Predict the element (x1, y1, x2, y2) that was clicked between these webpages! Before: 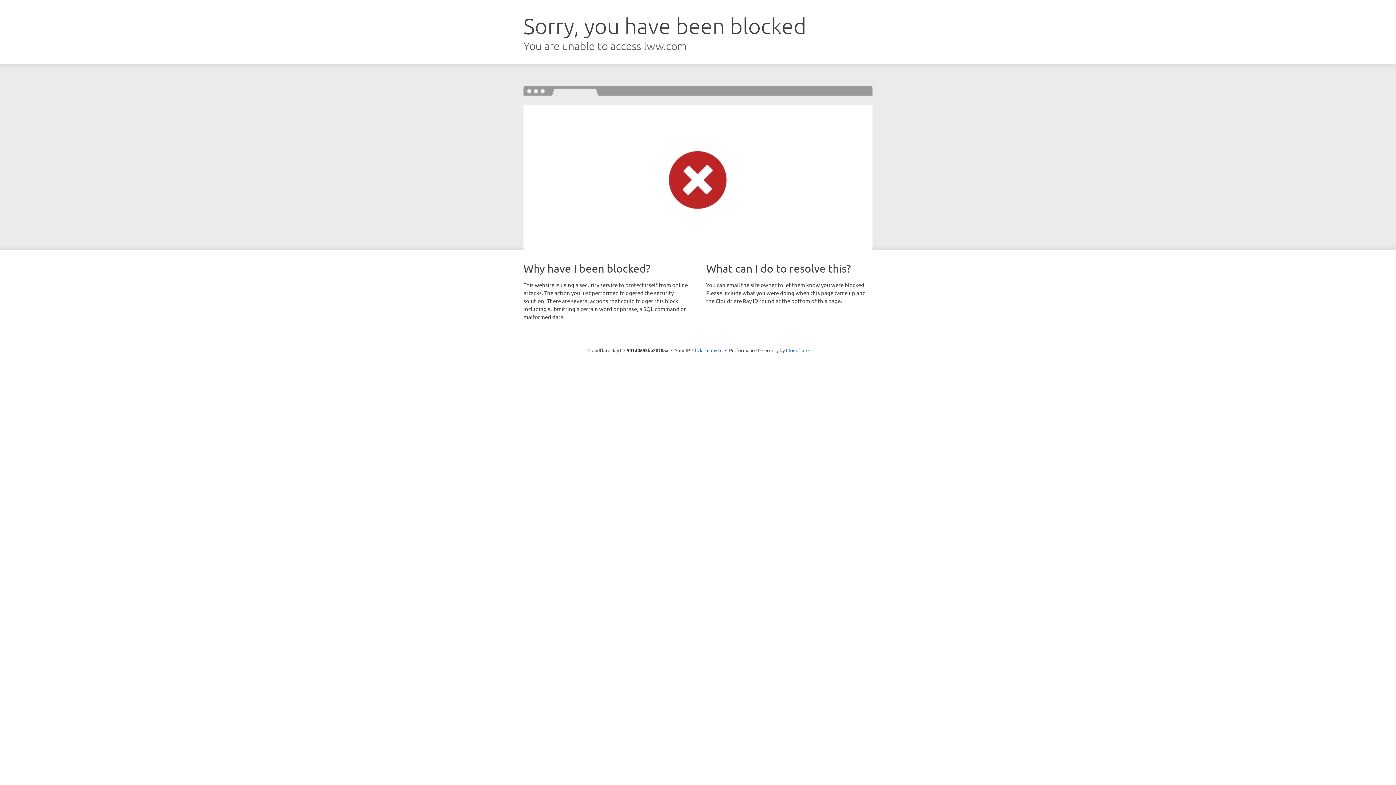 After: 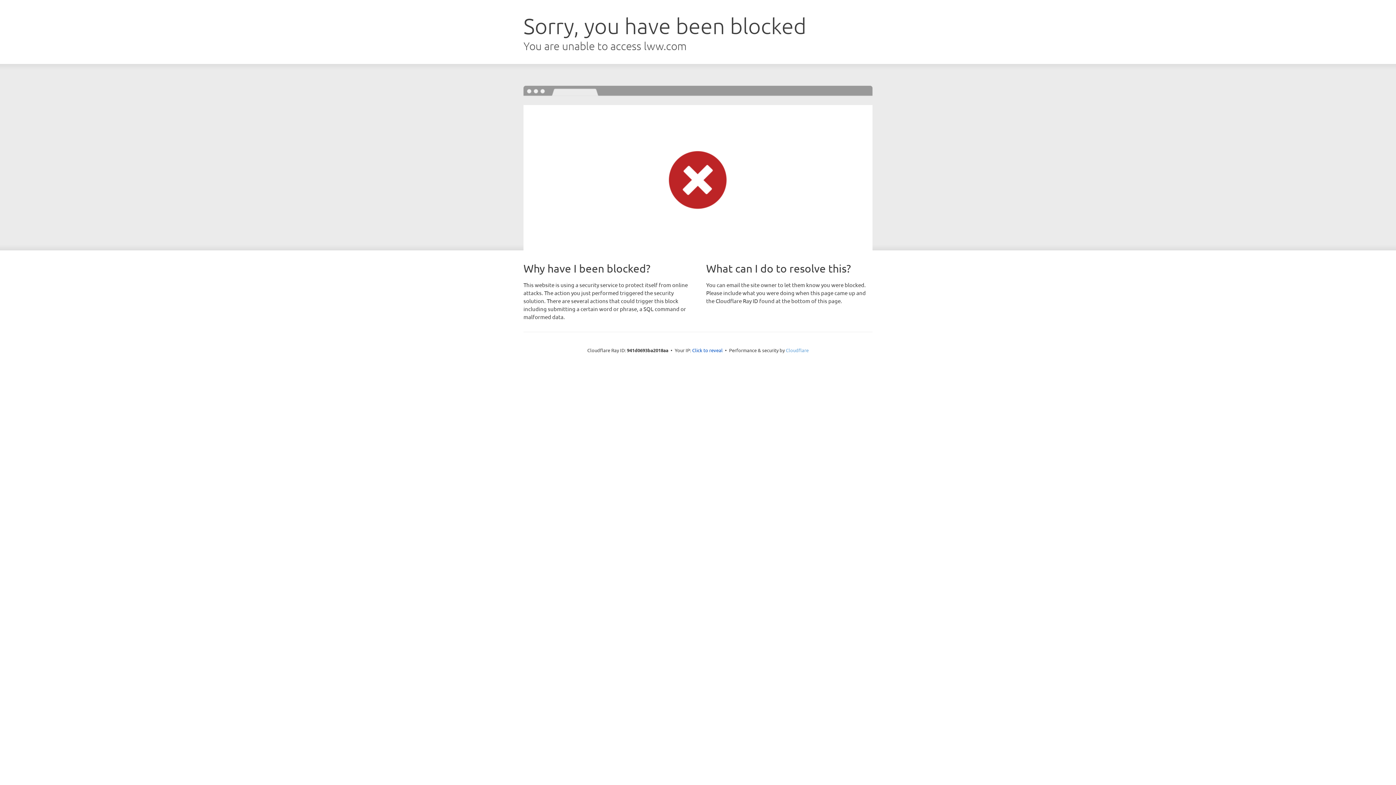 Action: label: Cloudflare bbox: (786, 347, 808, 353)